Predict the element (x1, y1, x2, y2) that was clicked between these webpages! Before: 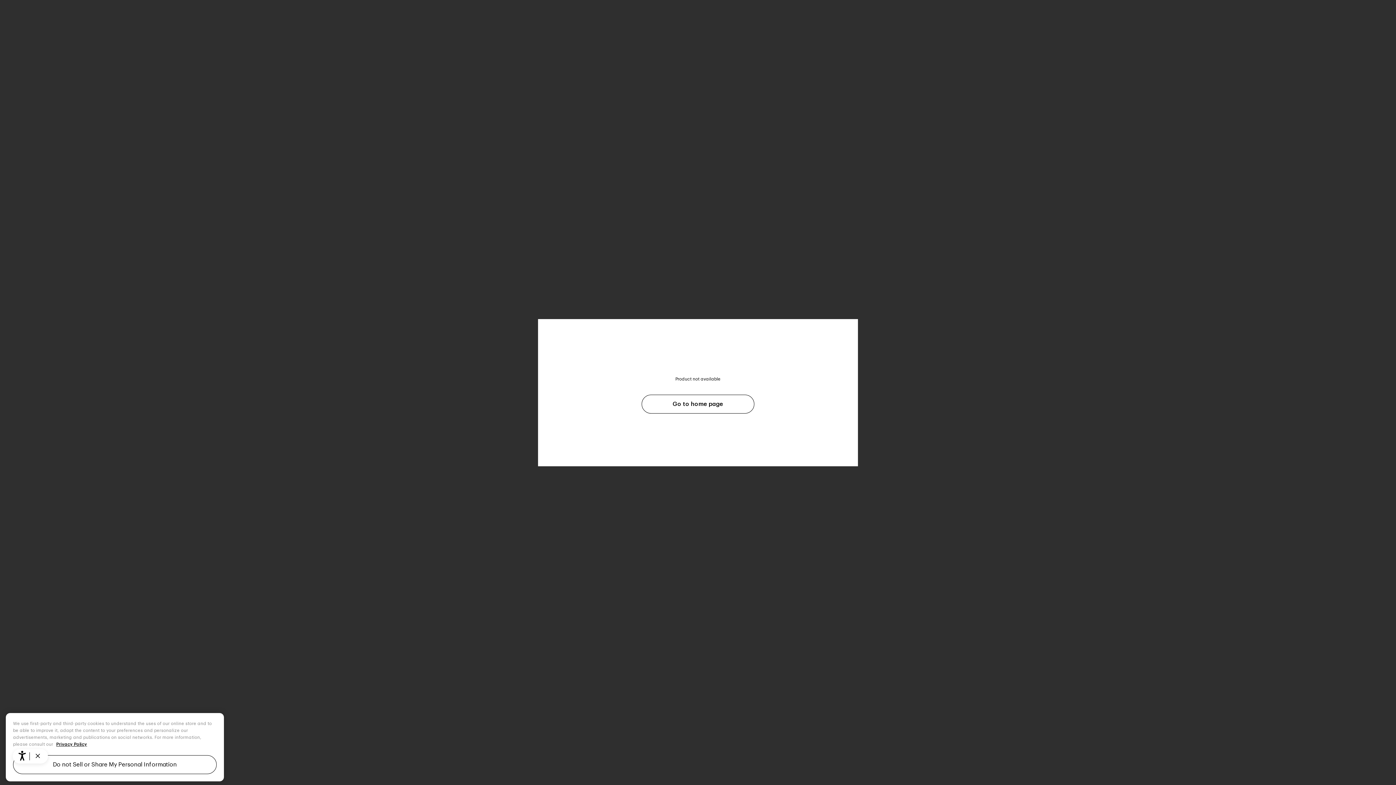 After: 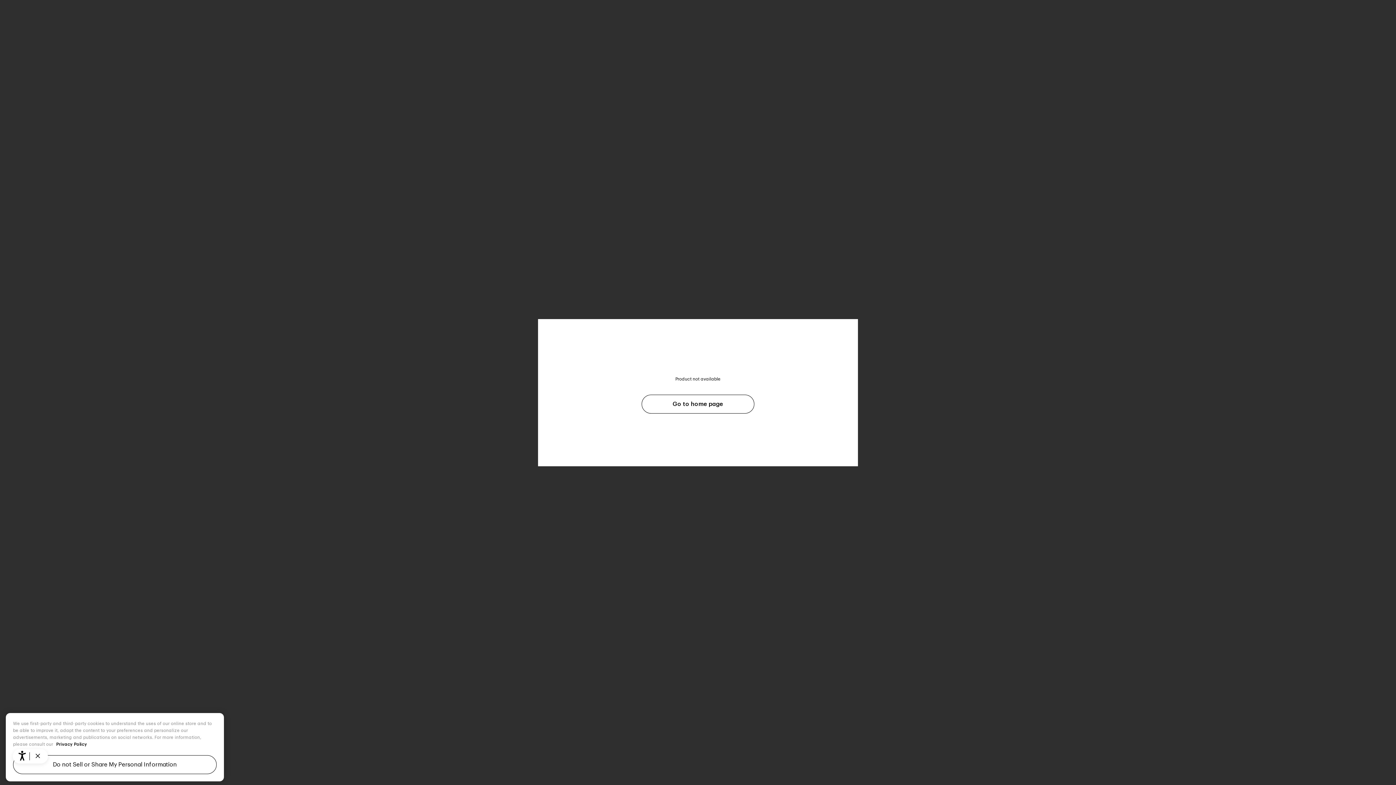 Action: label: More information about your privacy, opens in a new tab bbox: (56, 742, 87, 747)